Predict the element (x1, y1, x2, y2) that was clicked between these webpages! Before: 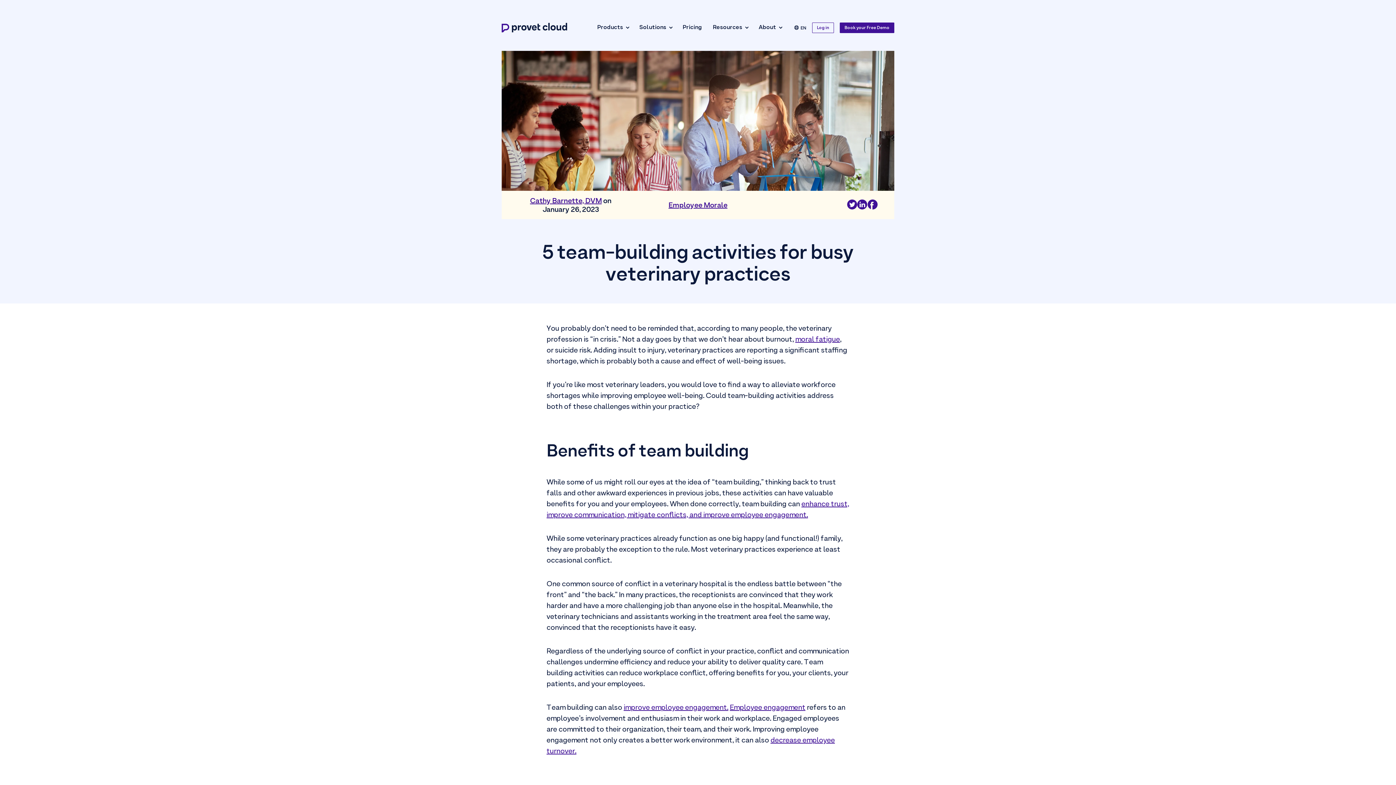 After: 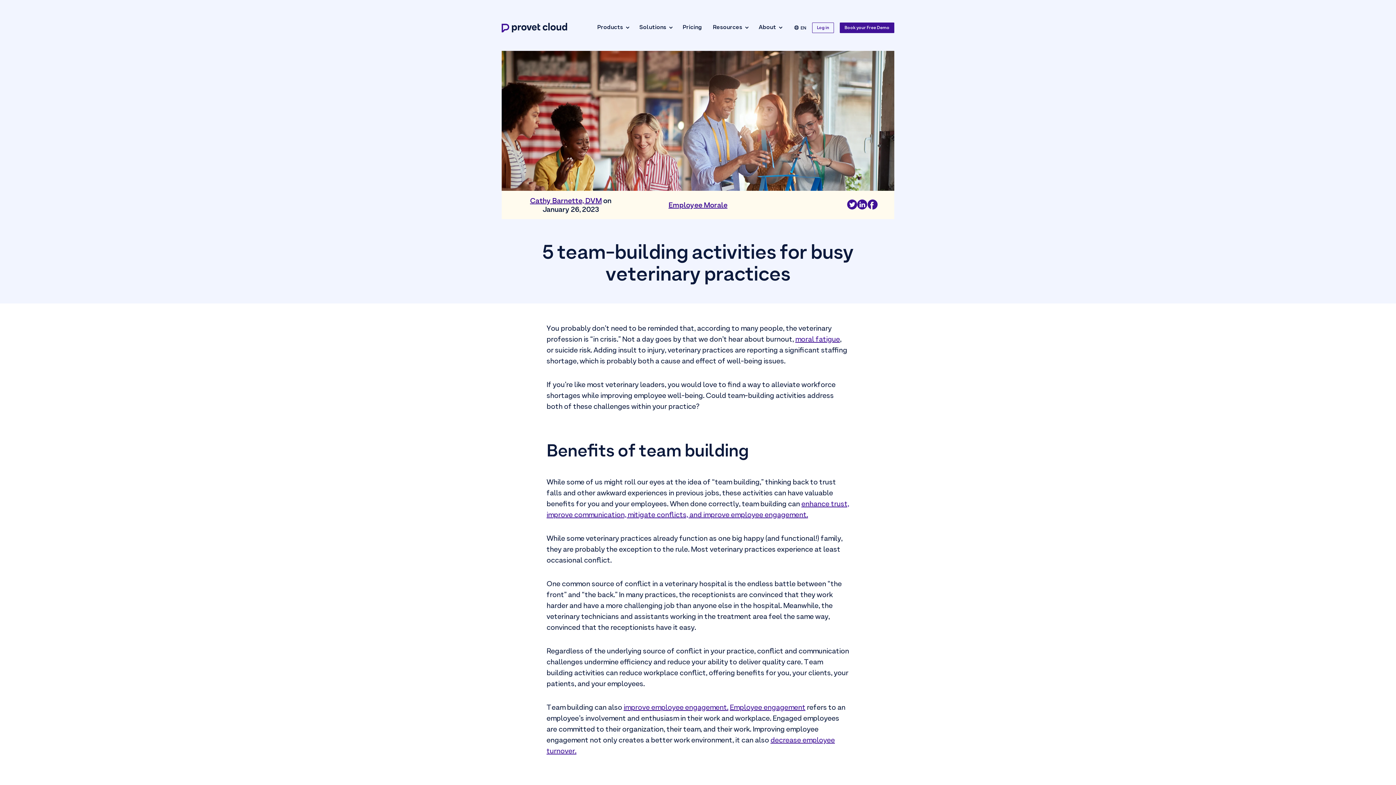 Action: bbox: (867, 202, 878, 212)